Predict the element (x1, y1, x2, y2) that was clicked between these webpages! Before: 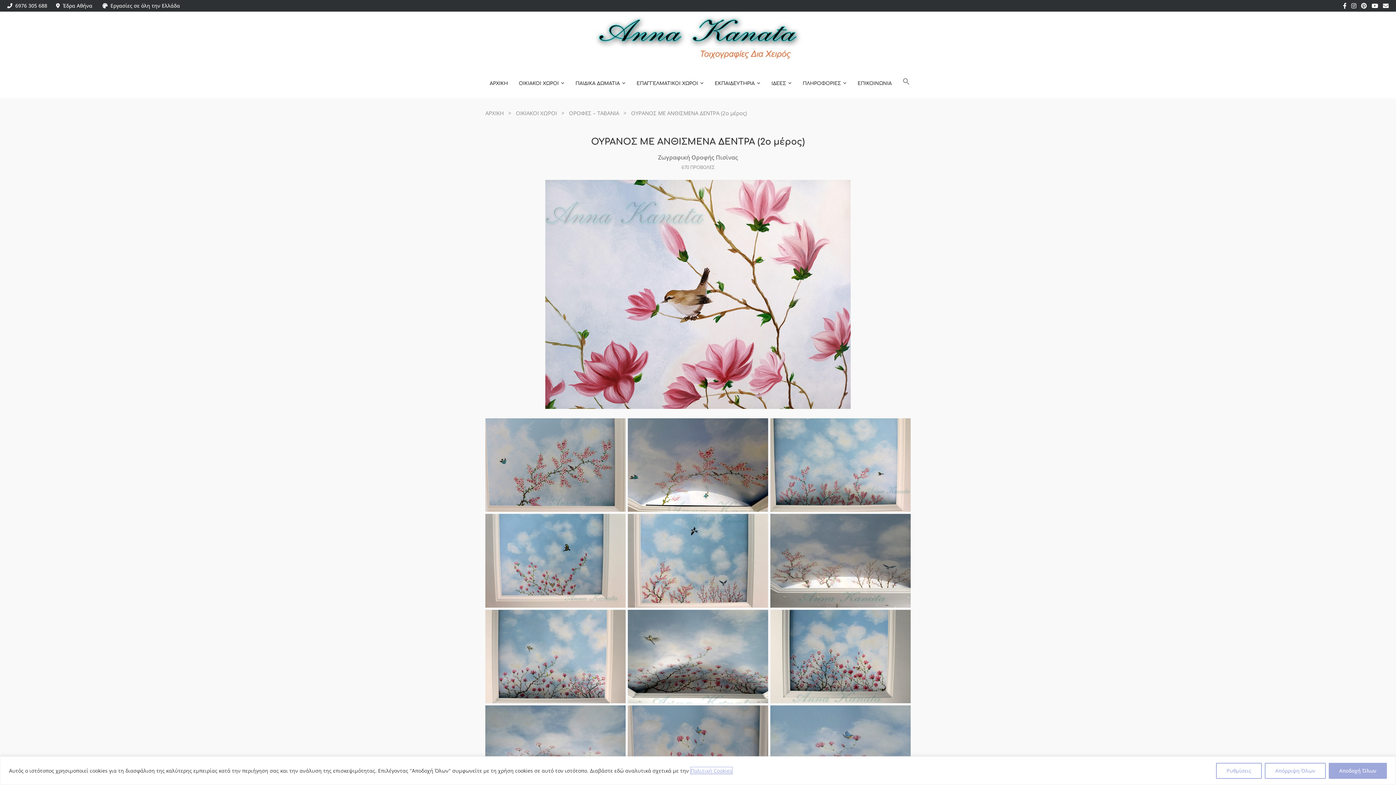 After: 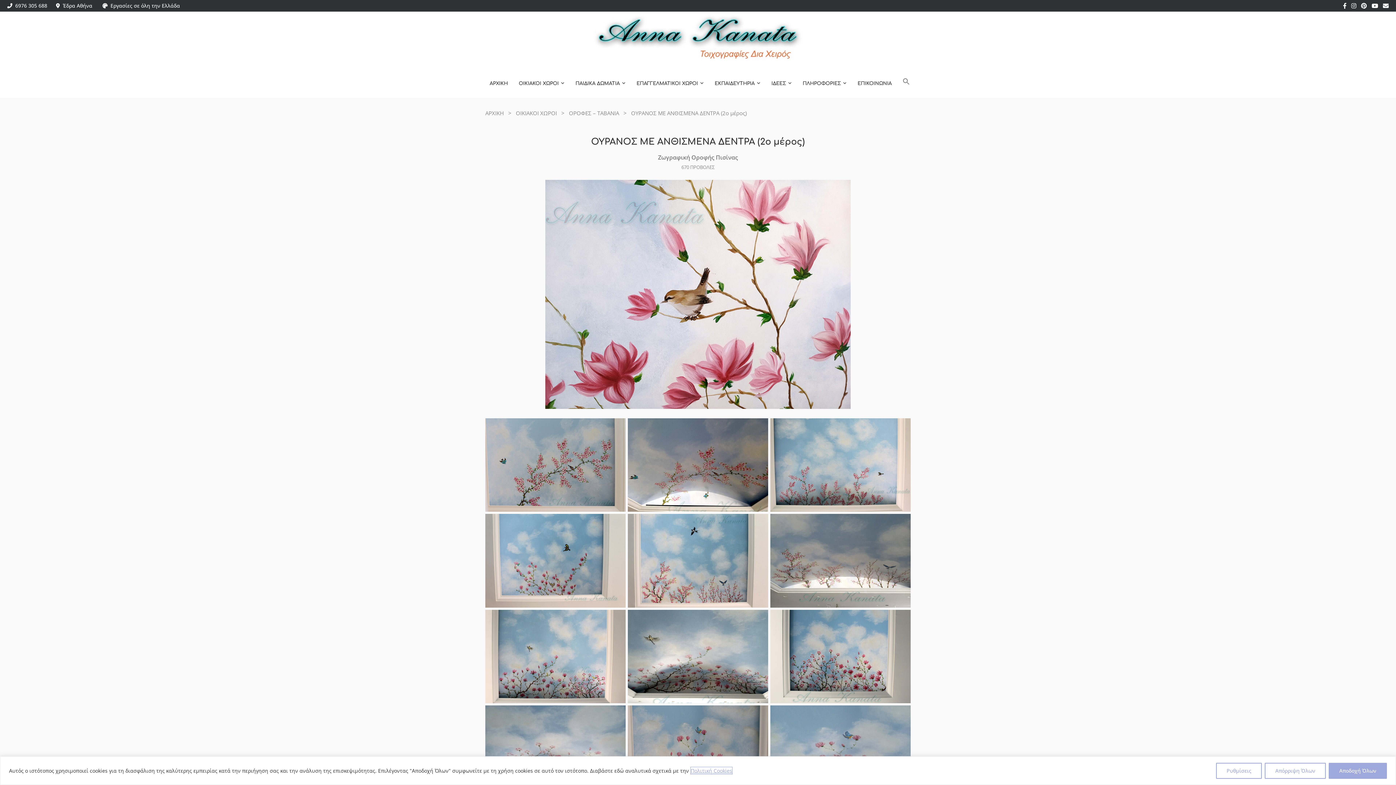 Action: label: Πολιτική Cookies bbox: (690, 767, 732, 774)